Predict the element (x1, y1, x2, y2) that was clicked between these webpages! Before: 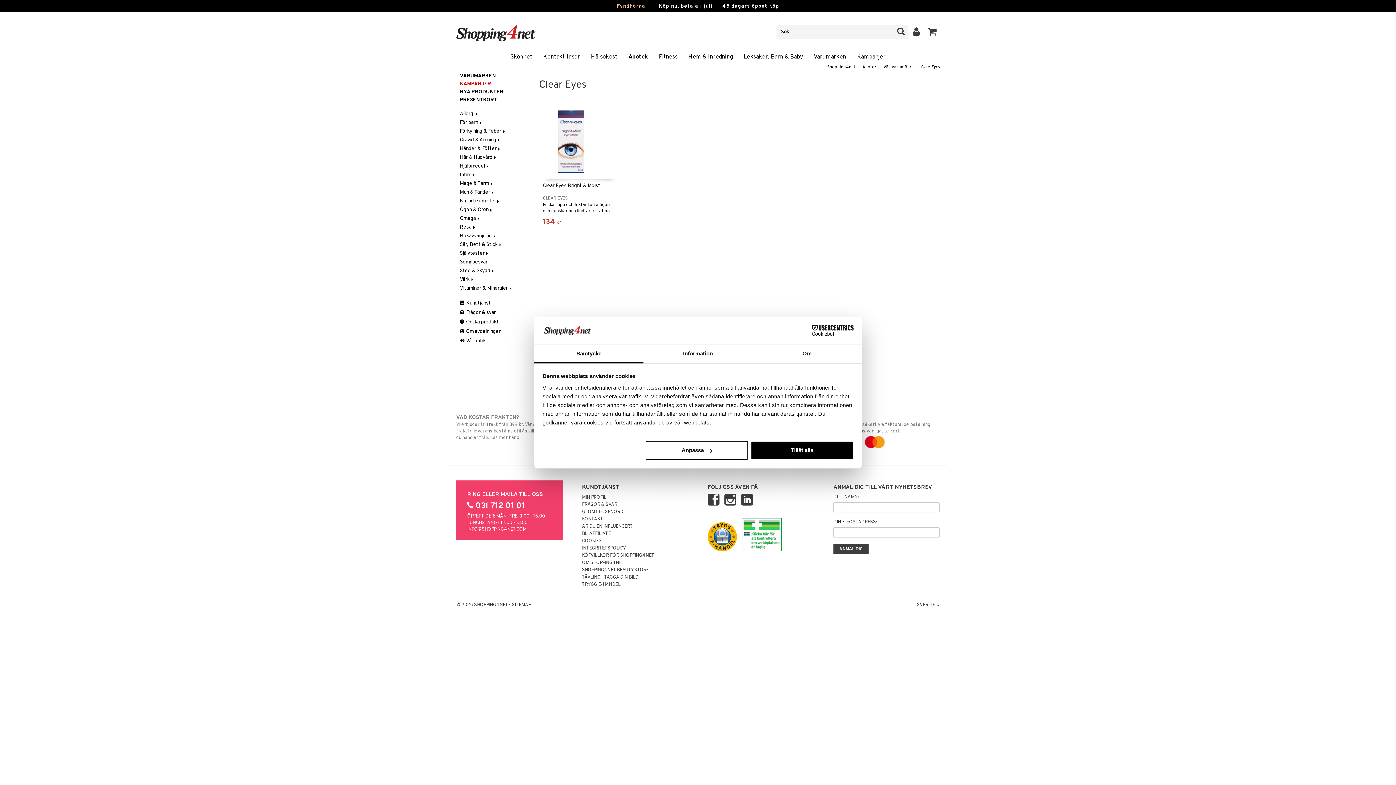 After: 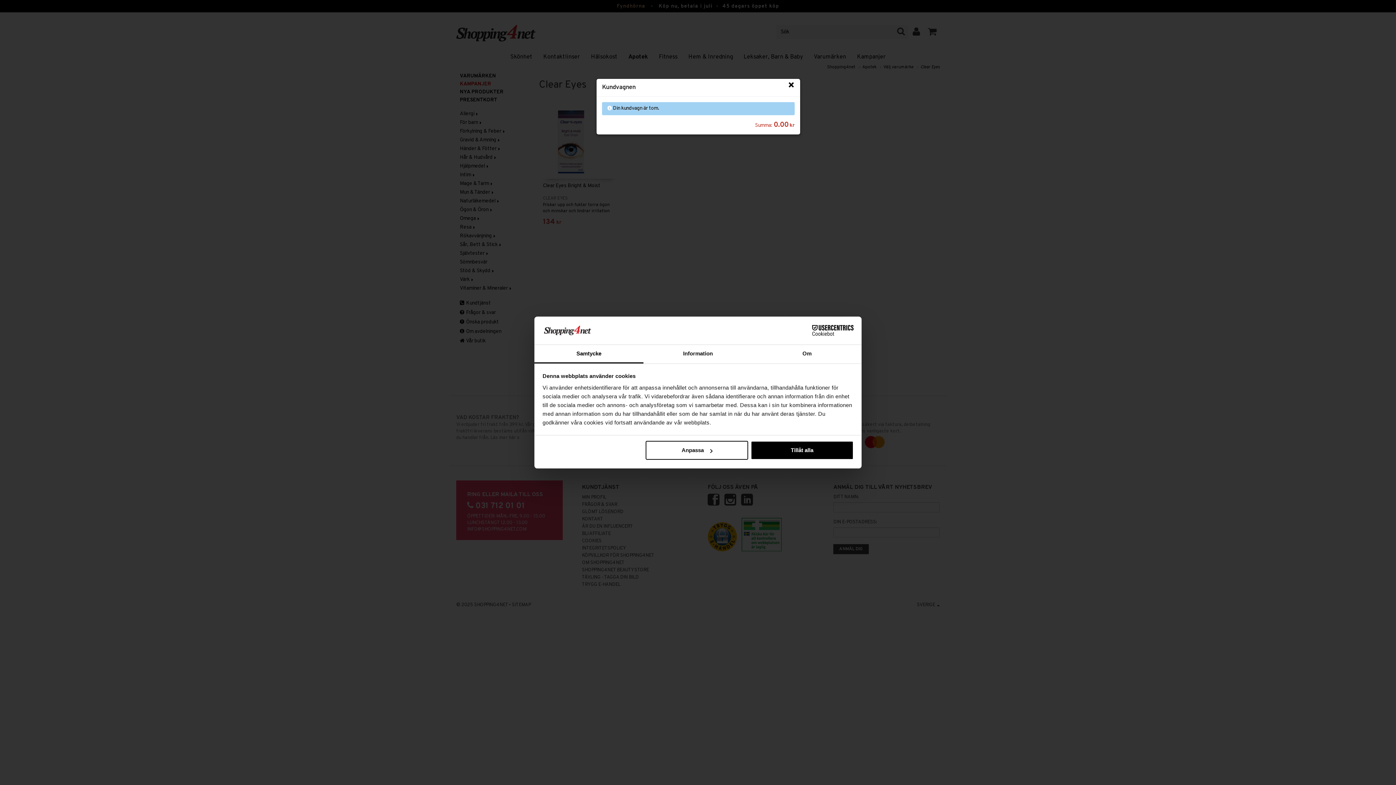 Action: bbox: (925, 25, 940, 38)